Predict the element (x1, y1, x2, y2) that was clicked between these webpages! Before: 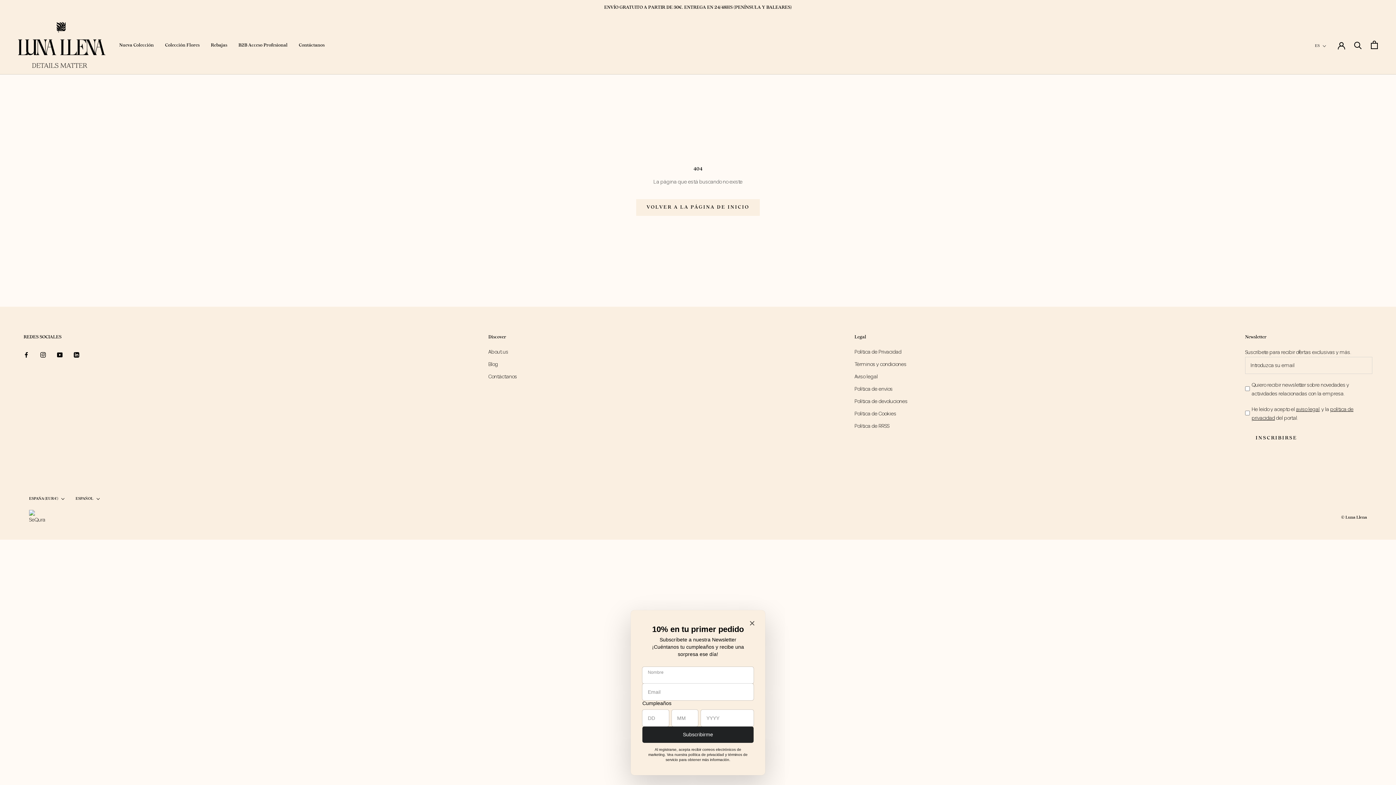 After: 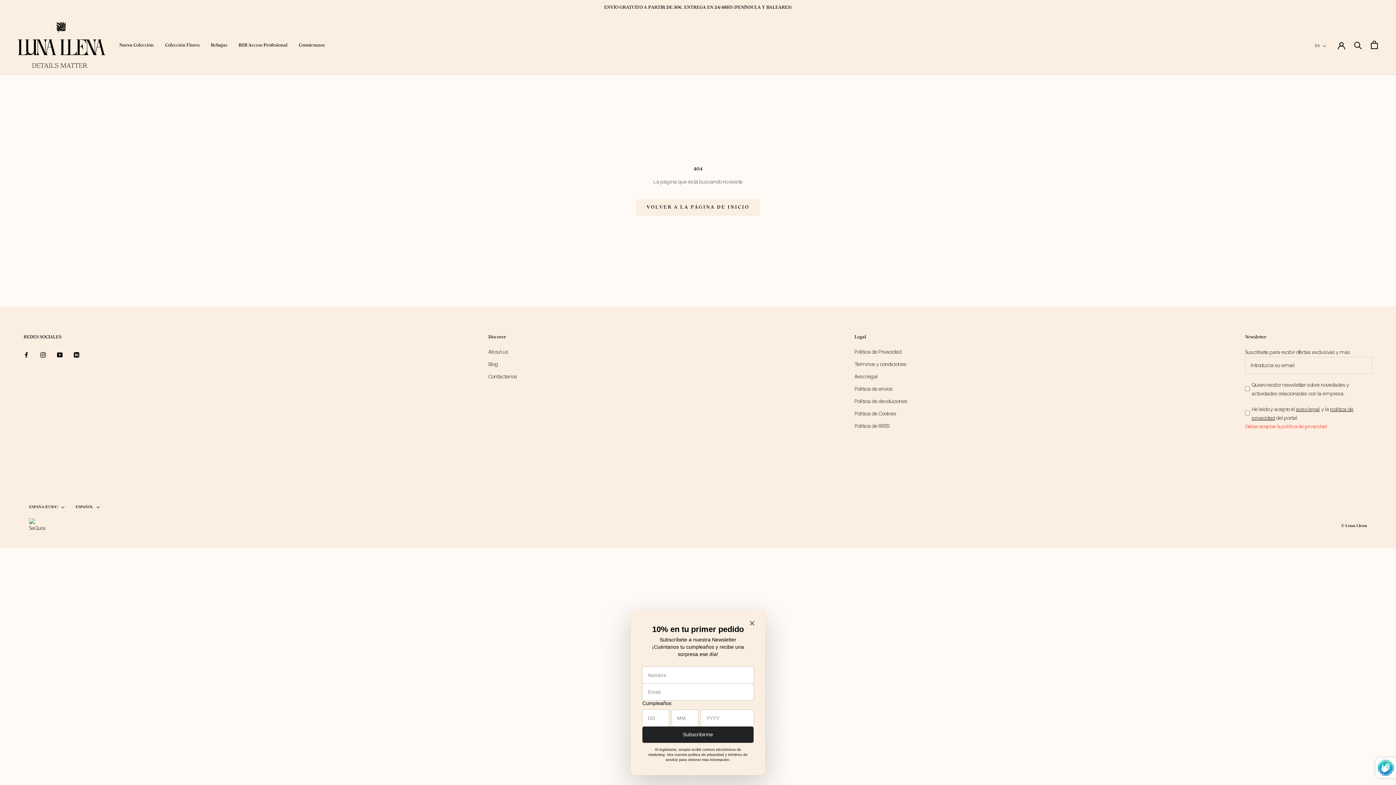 Action: bbox: (1245, 430, 1308, 446) label: INSCRIBIRSE